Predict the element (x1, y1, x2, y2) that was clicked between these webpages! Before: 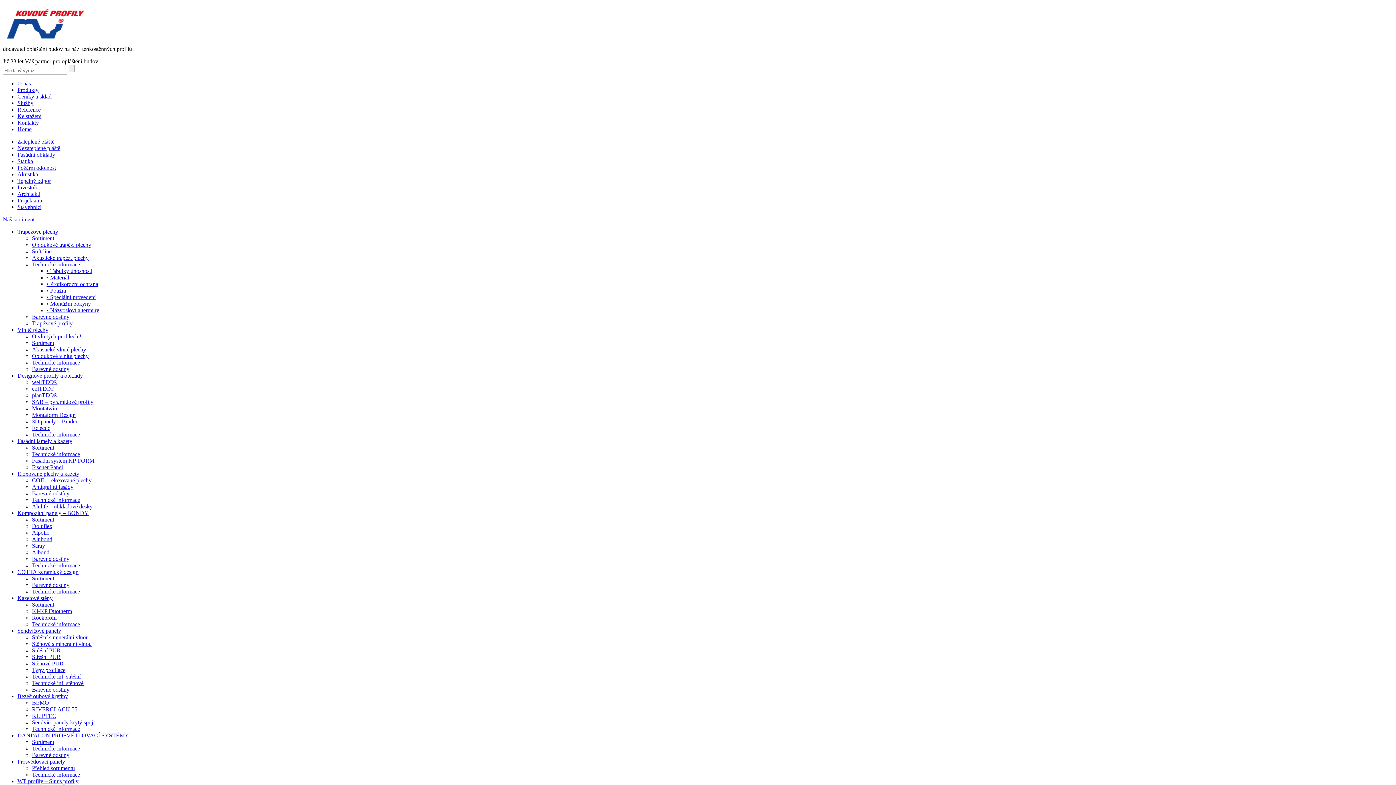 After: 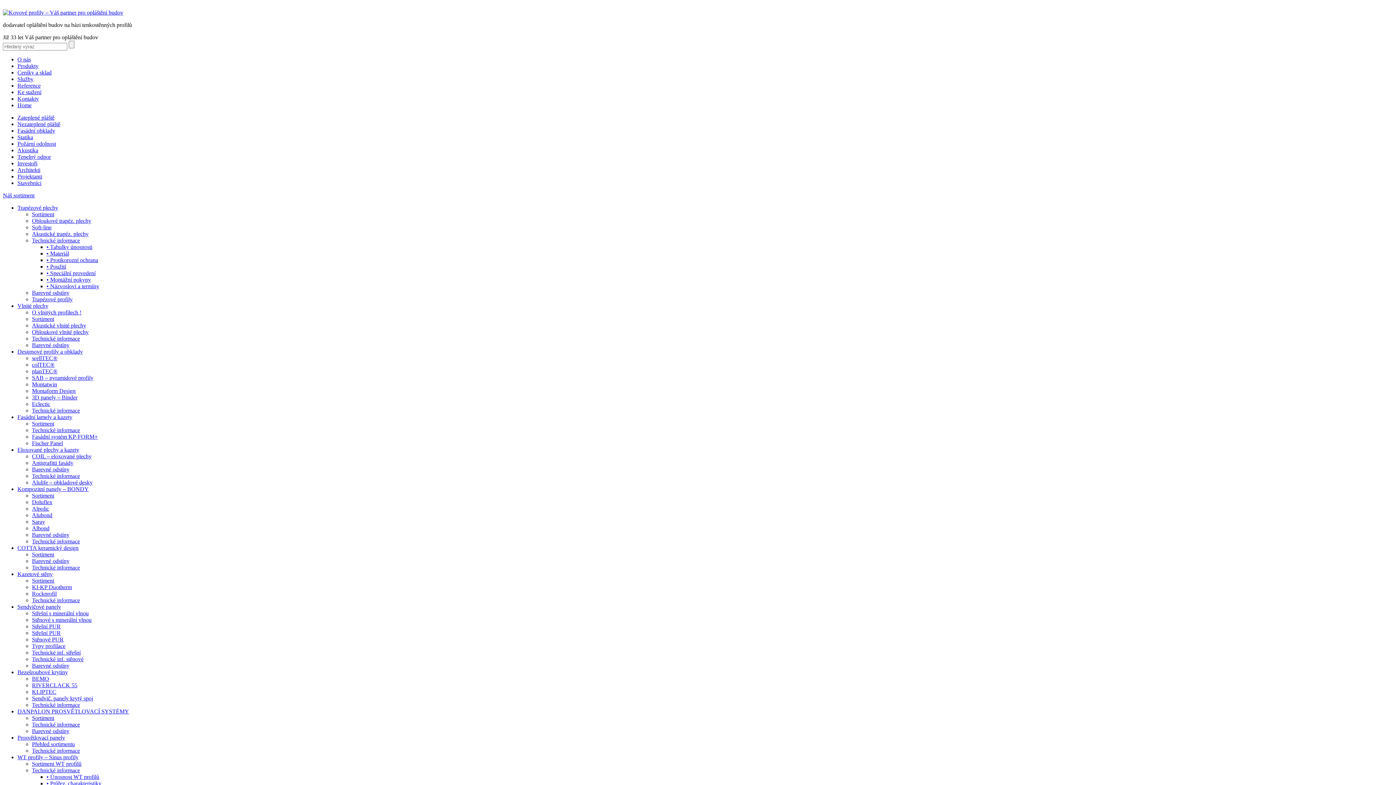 Action: label: Barevné odstíny bbox: (32, 556, 69, 562)